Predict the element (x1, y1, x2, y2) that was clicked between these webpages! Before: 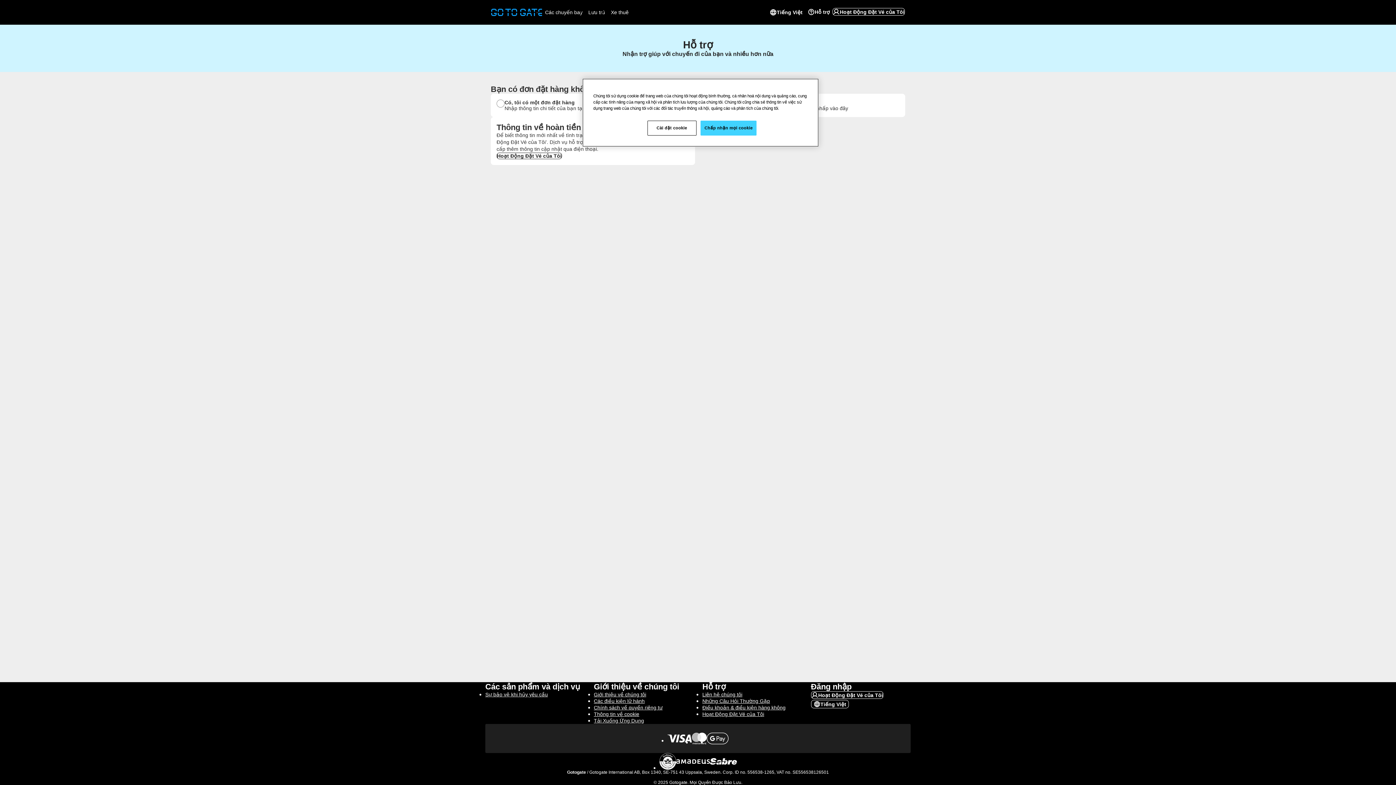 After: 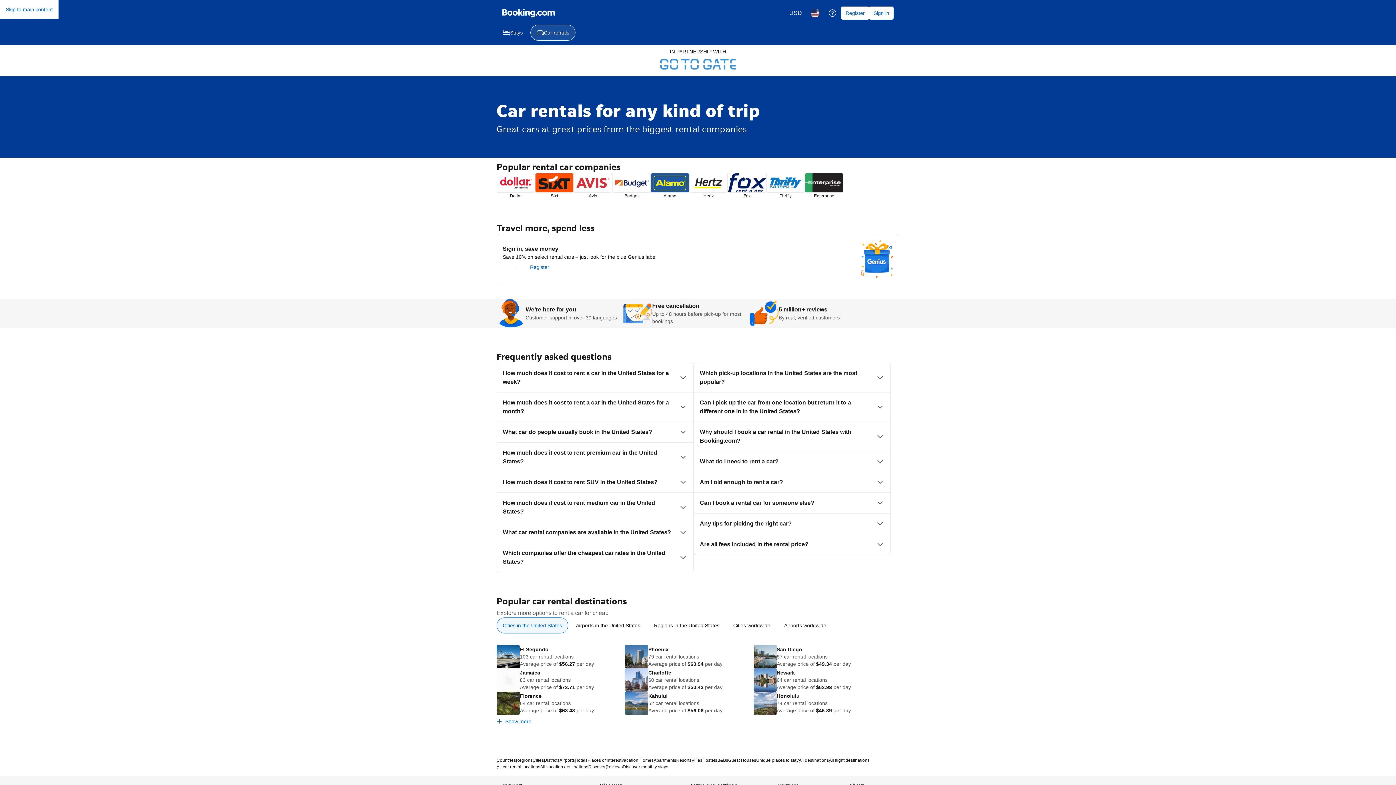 Action: bbox: (608, 6, 631, 18) label: Xe thuê